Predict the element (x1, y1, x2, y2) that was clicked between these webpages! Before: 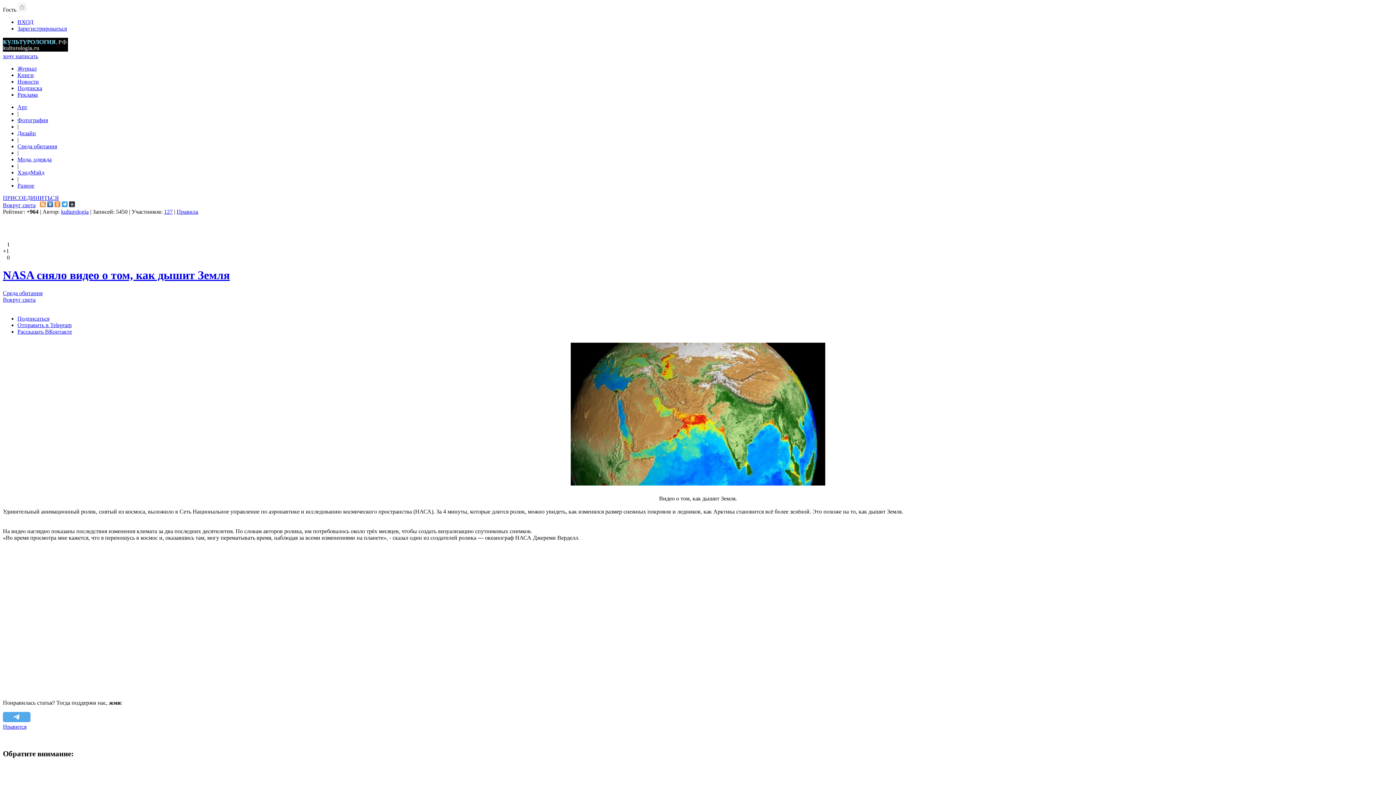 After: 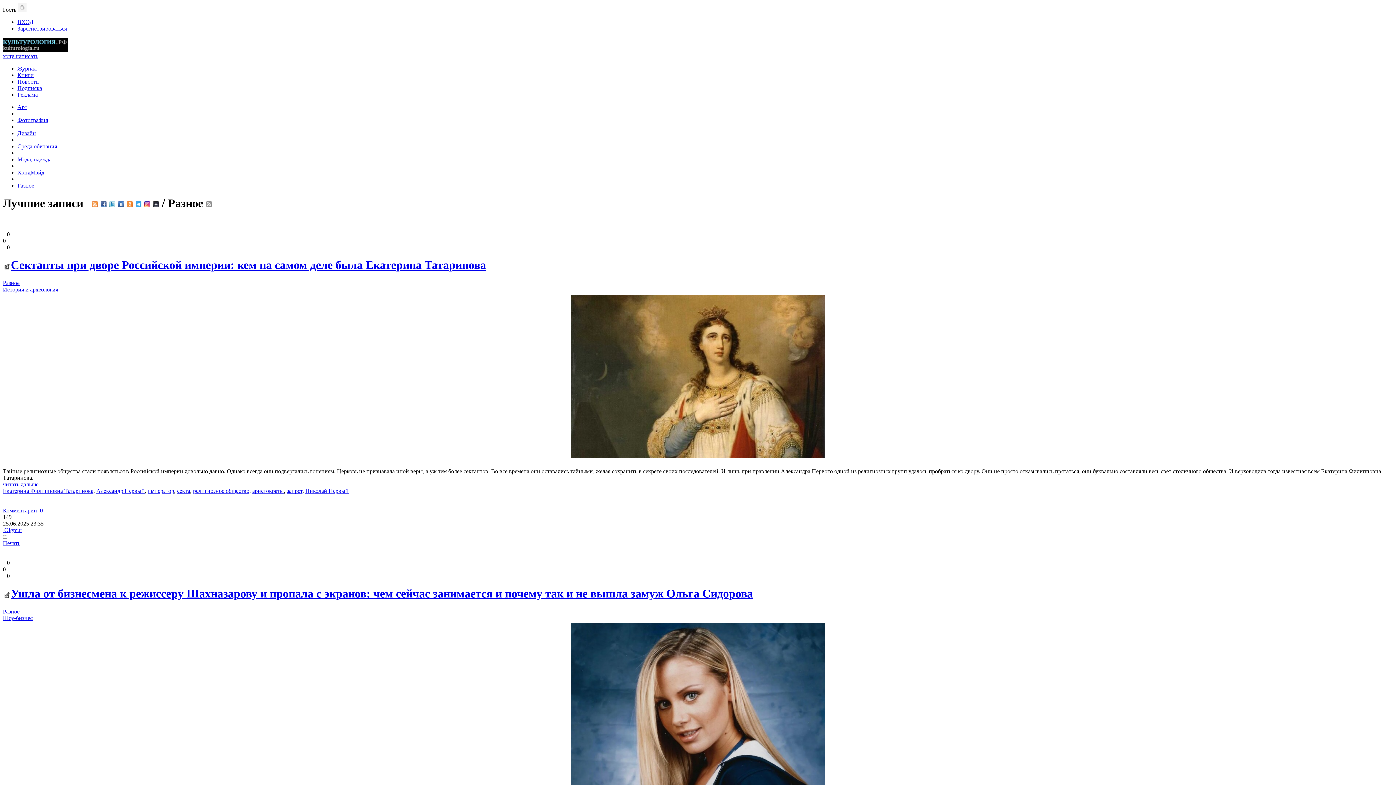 Action: bbox: (17, 182, 34, 188) label: Разное